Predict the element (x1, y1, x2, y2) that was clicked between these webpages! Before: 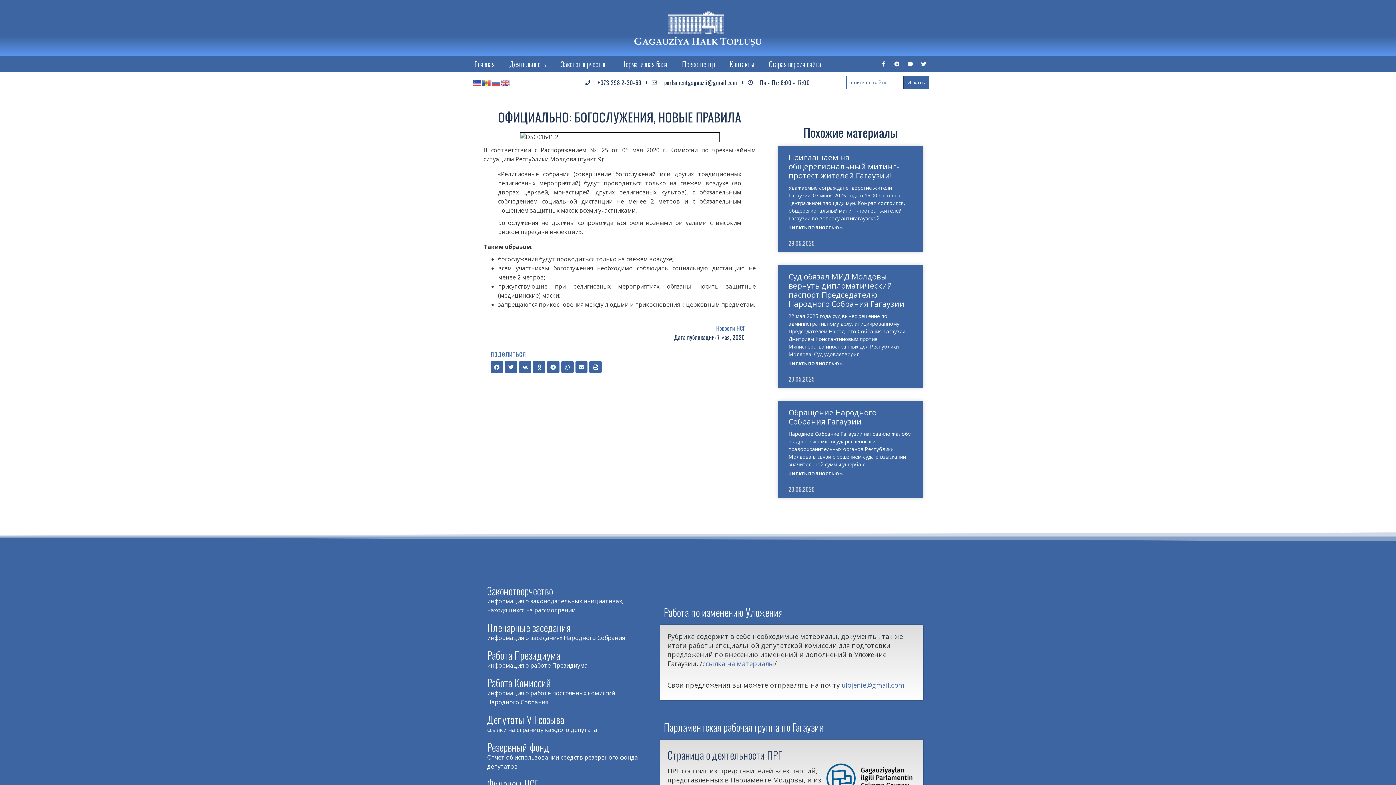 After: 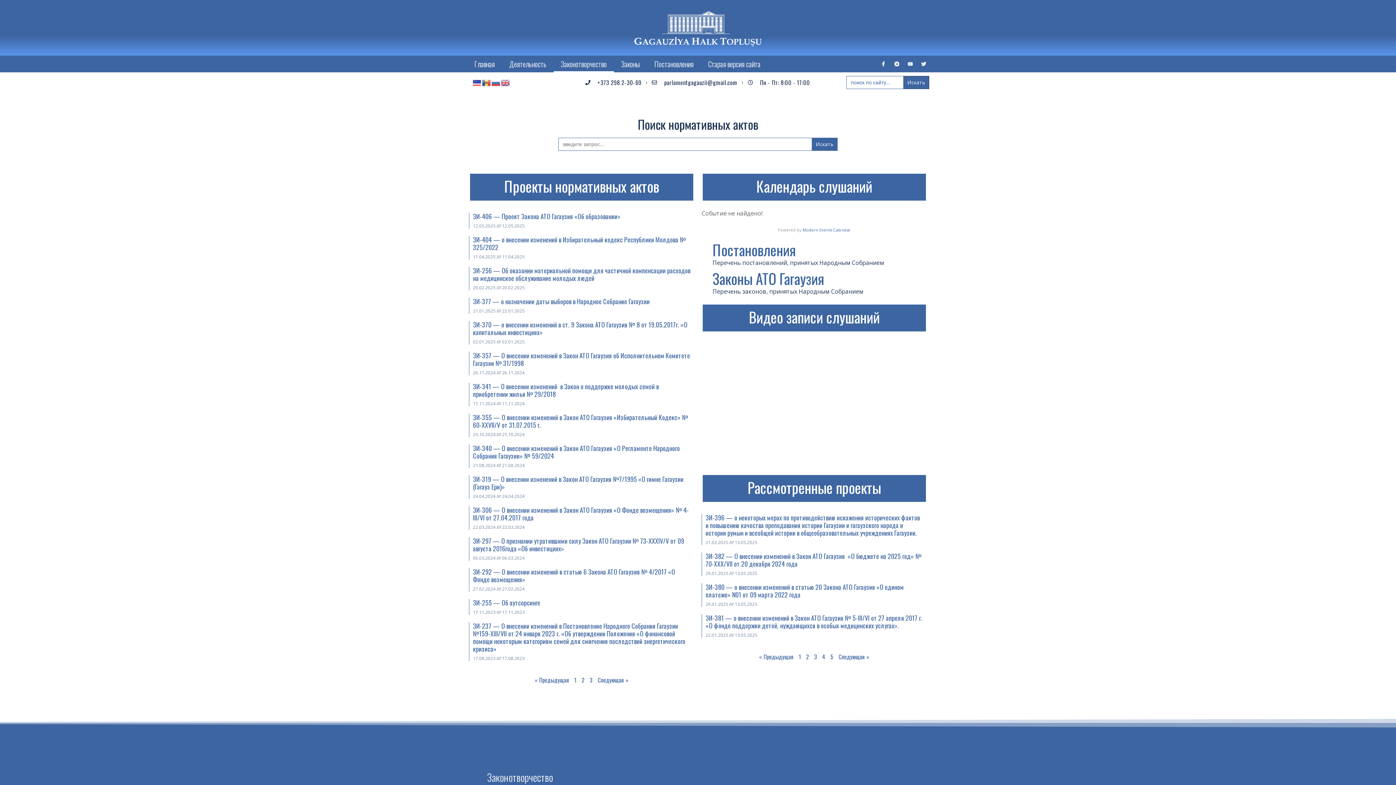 Action: bbox: (487, 583, 553, 598) label: Законотворчество